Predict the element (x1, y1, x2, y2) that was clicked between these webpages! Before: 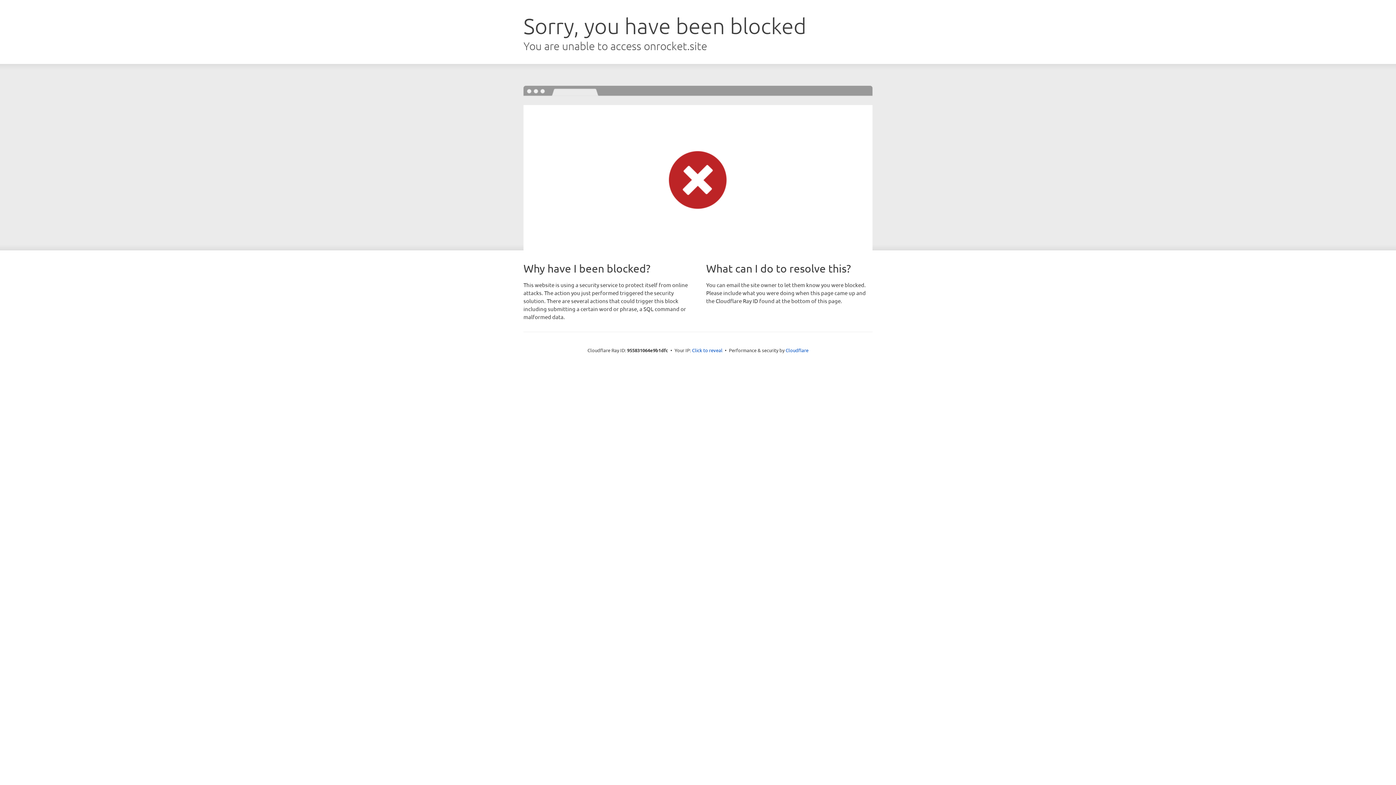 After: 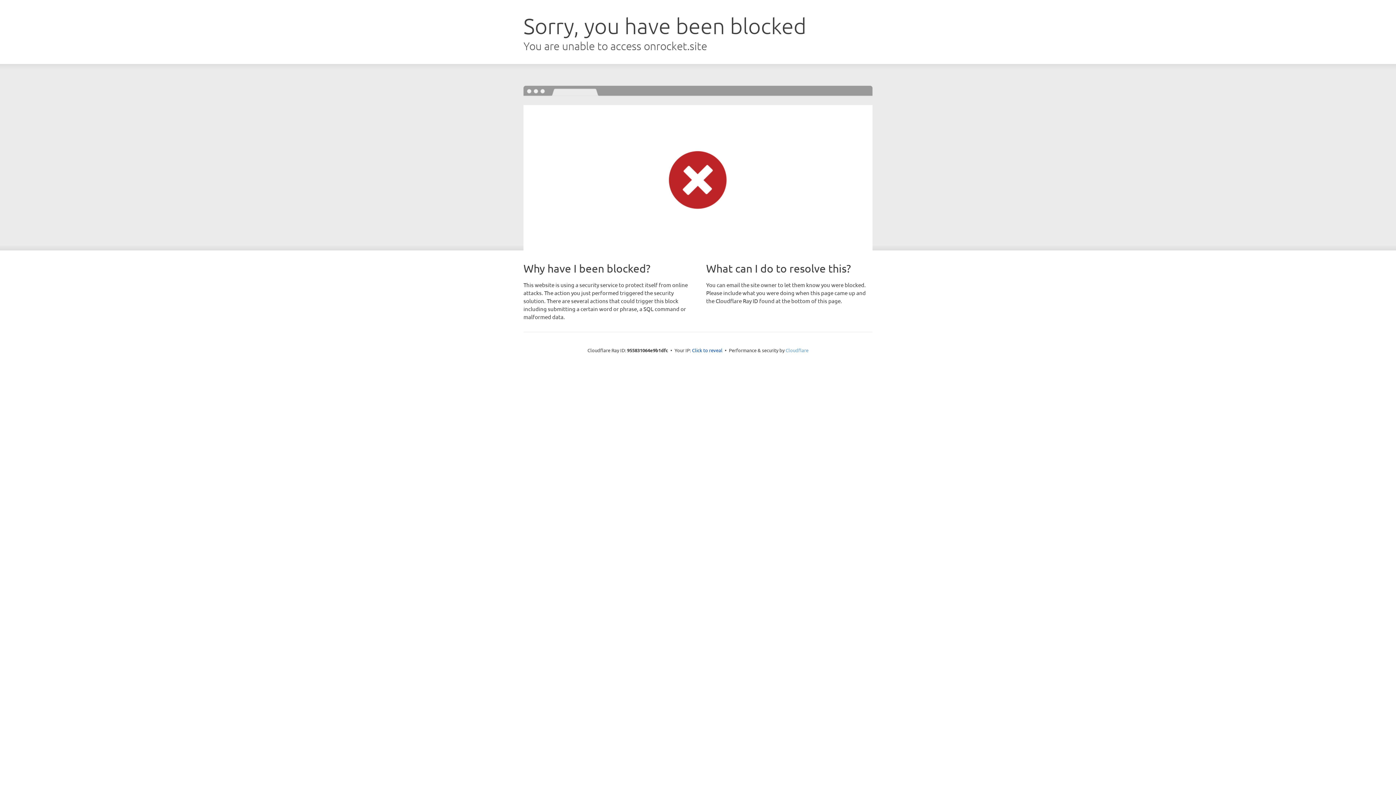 Action: label: Cloudflare bbox: (785, 347, 808, 353)